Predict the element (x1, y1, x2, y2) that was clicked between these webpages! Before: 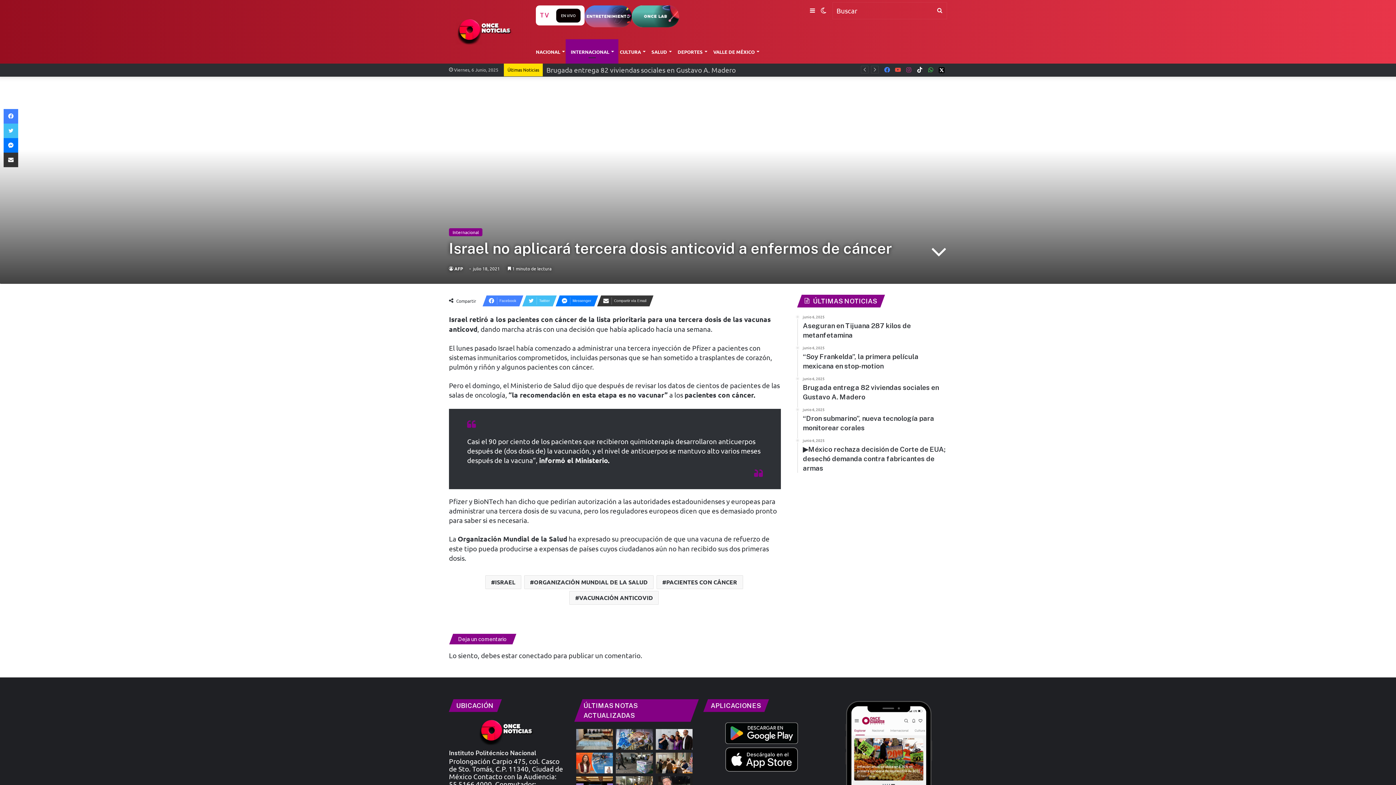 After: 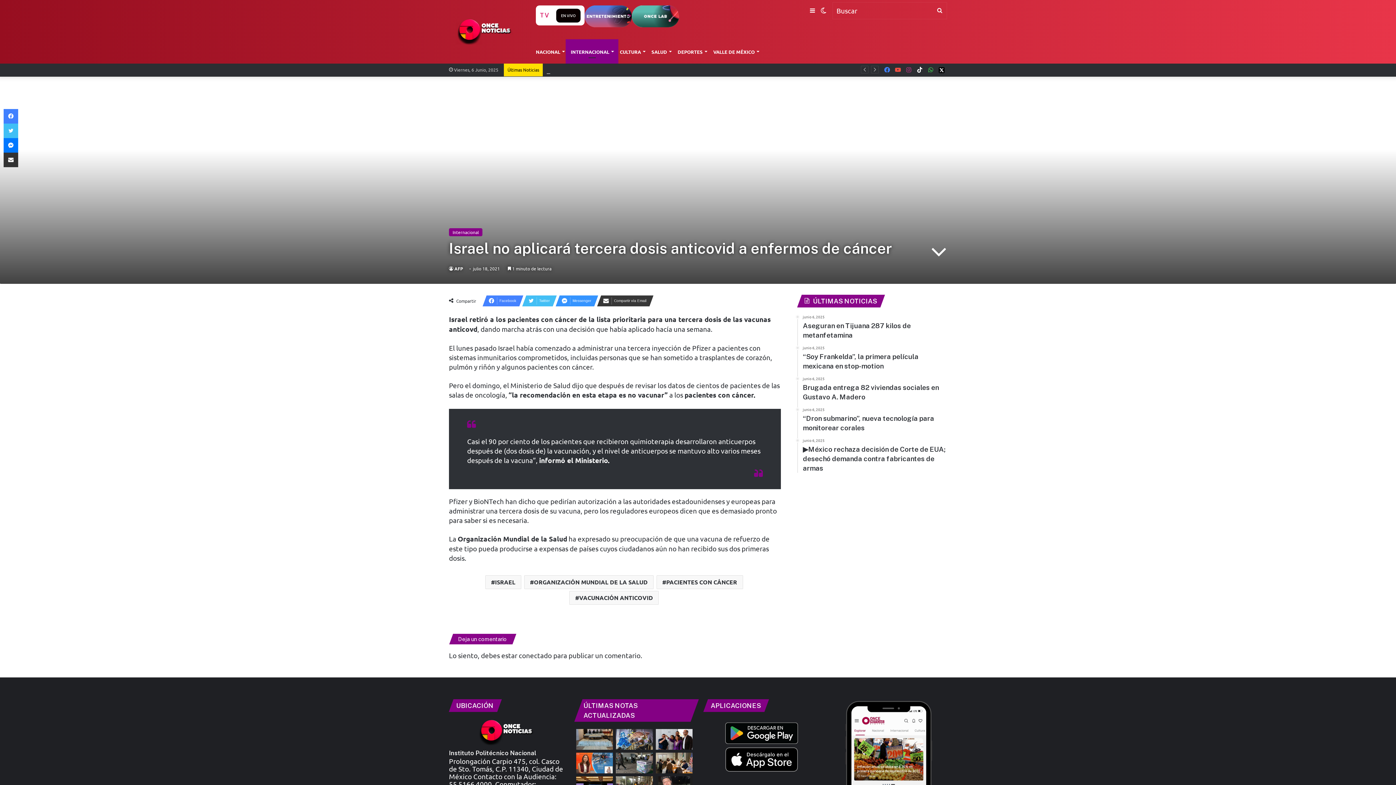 Action: bbox: (555, 295, 594, 306) label: Messenger